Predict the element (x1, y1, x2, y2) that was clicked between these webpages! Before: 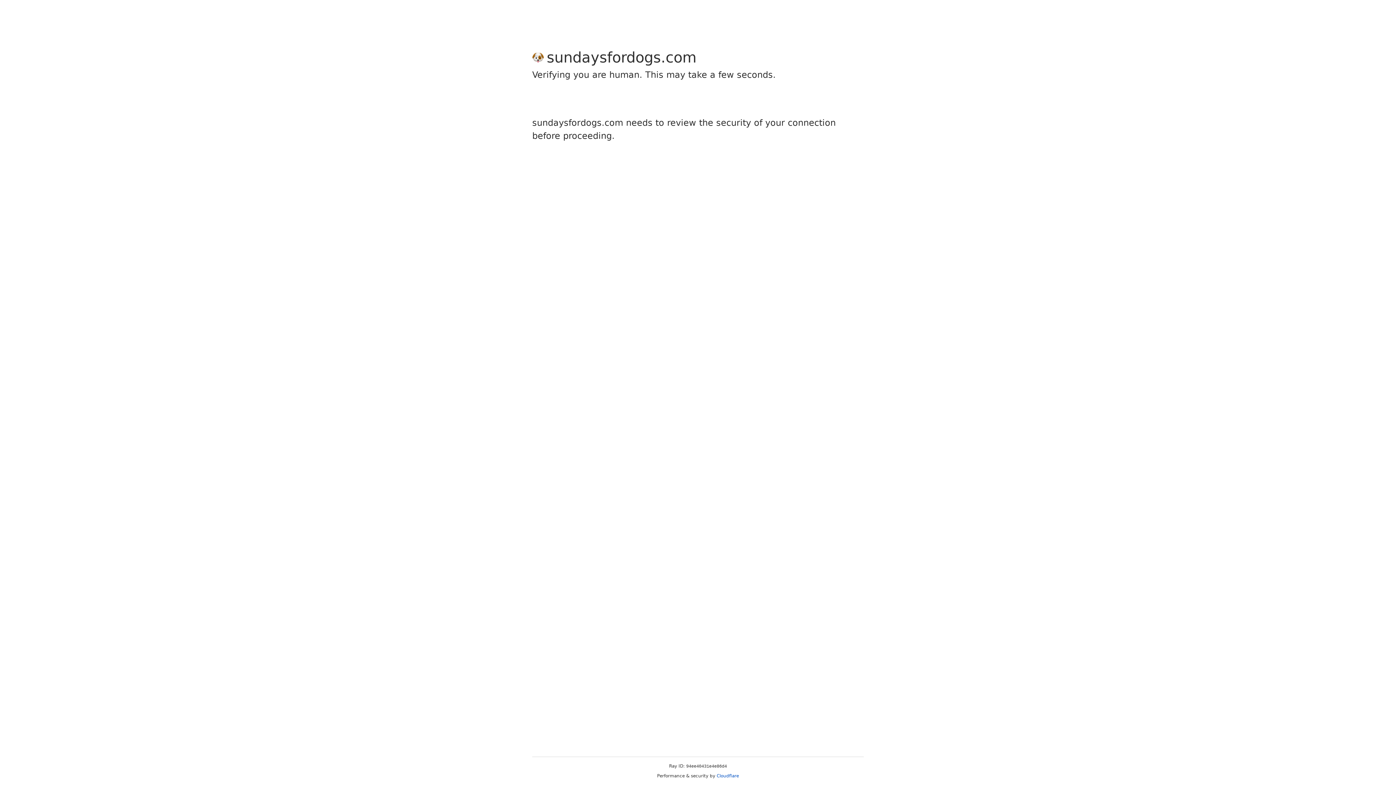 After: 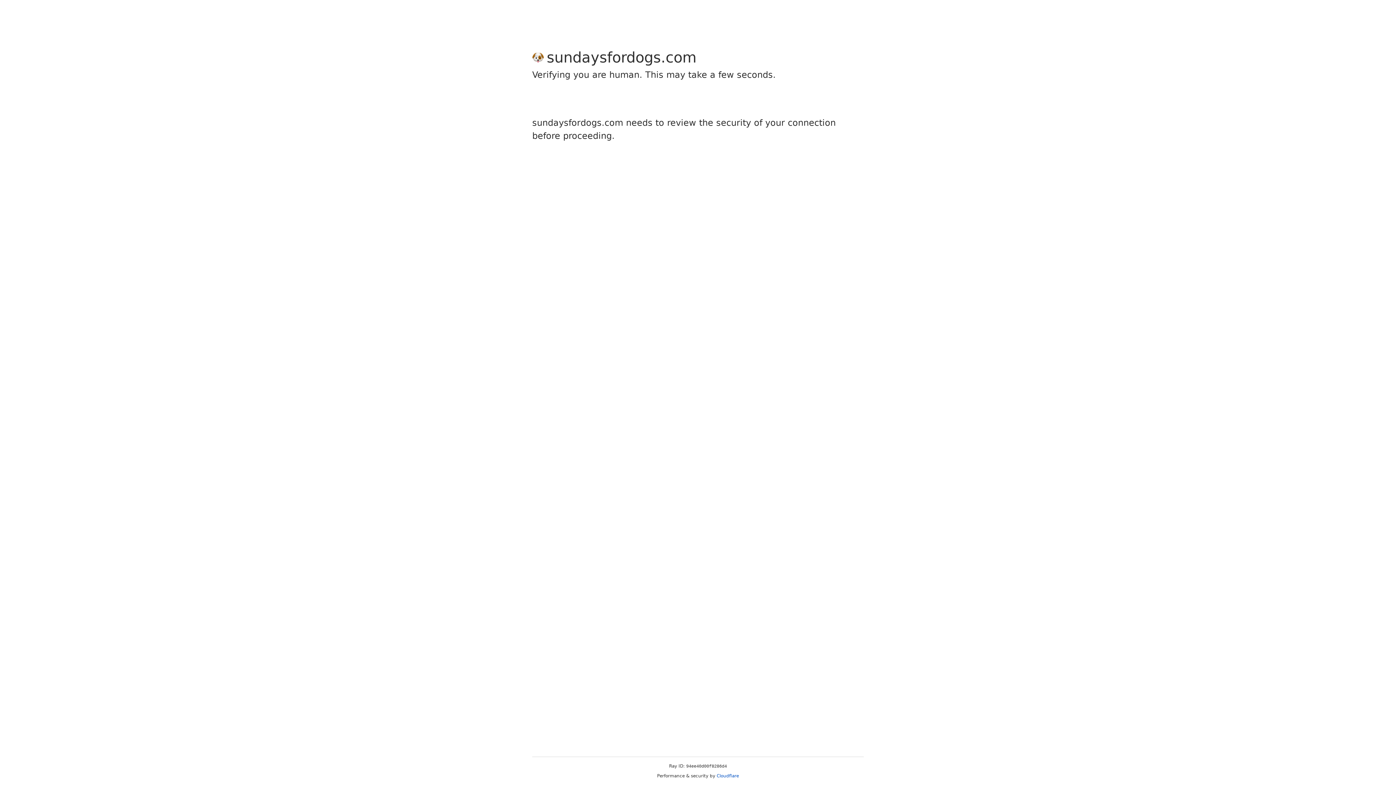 Action: bbox: (716, 773, 739, 778) label: Cloudflare